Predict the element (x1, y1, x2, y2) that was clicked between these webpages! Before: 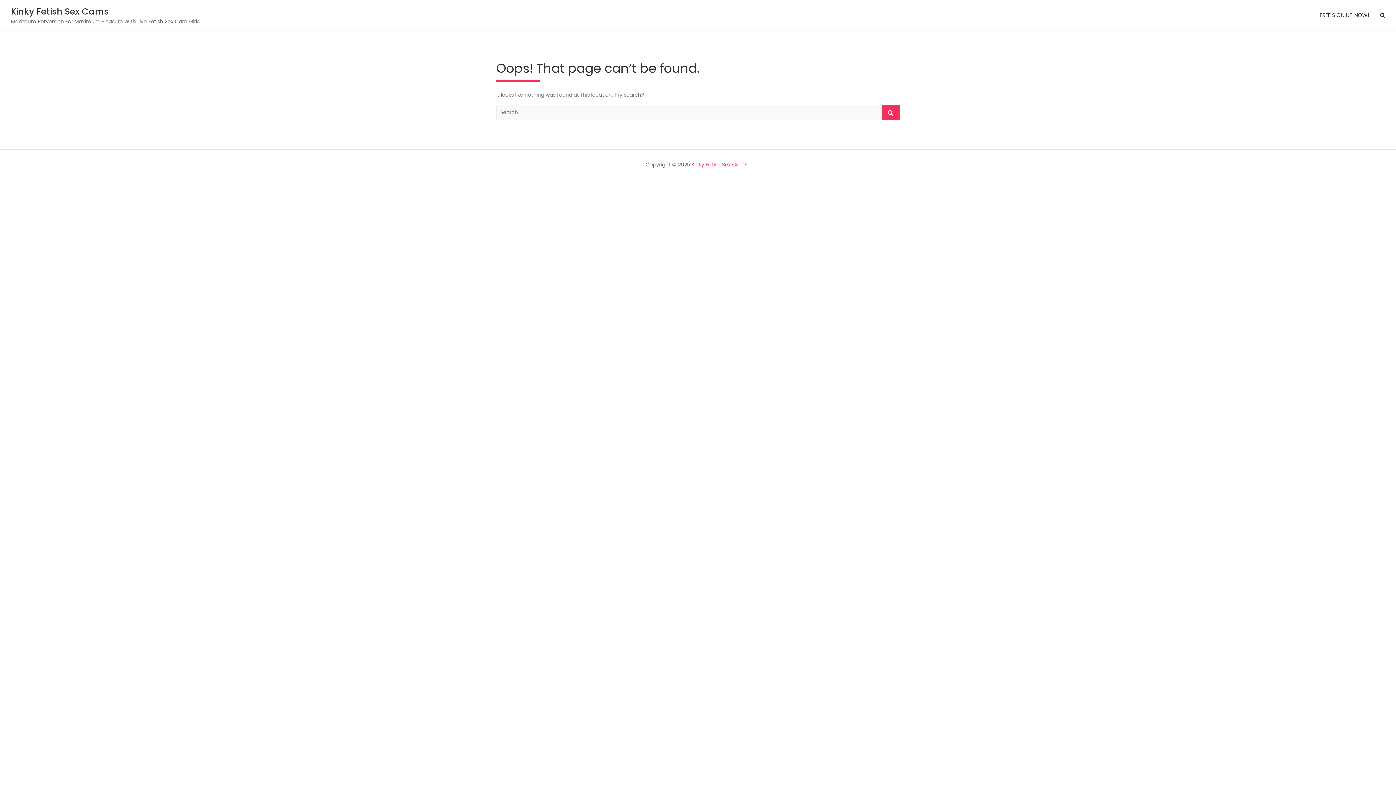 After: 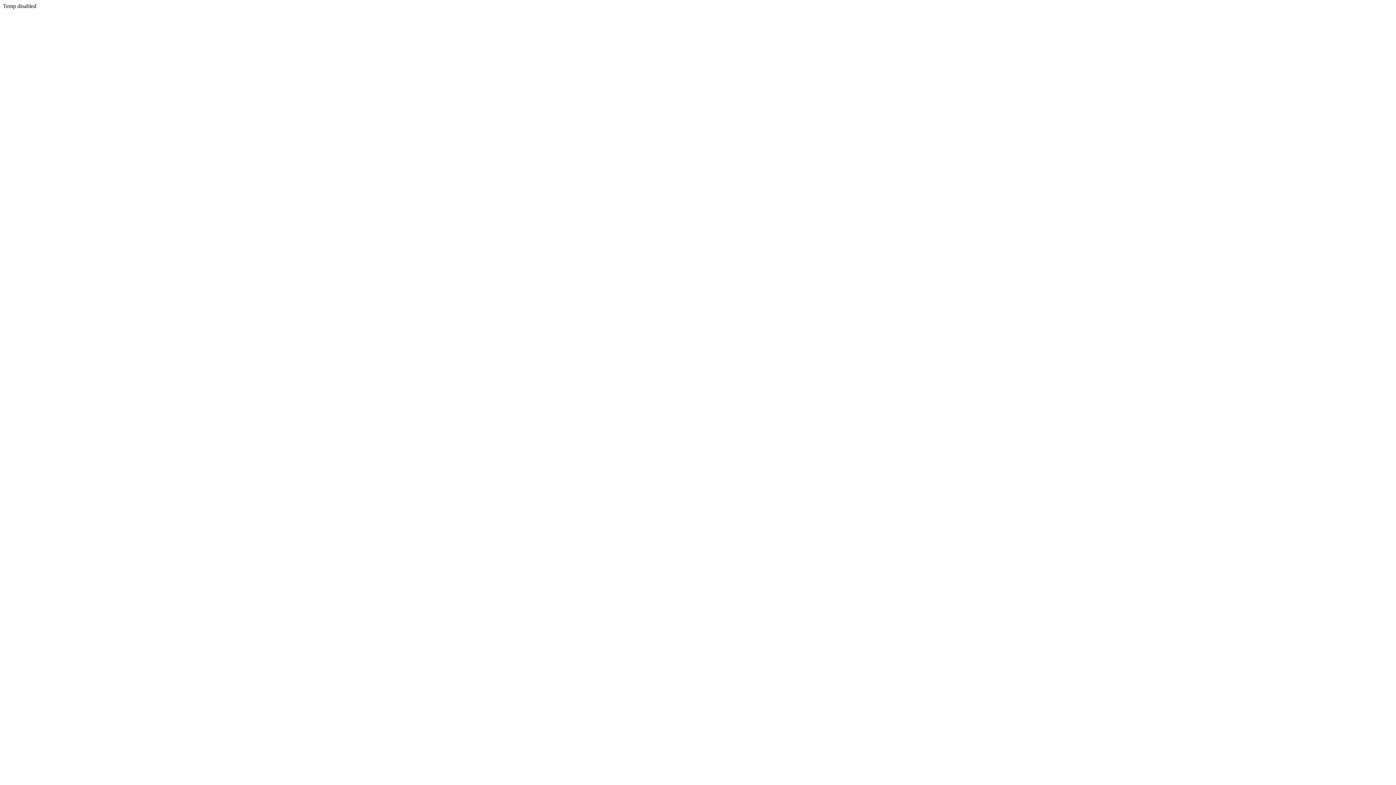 Action: label: FREE SIGN UP NOW! bbox: (1314, 0, 1374, 30)